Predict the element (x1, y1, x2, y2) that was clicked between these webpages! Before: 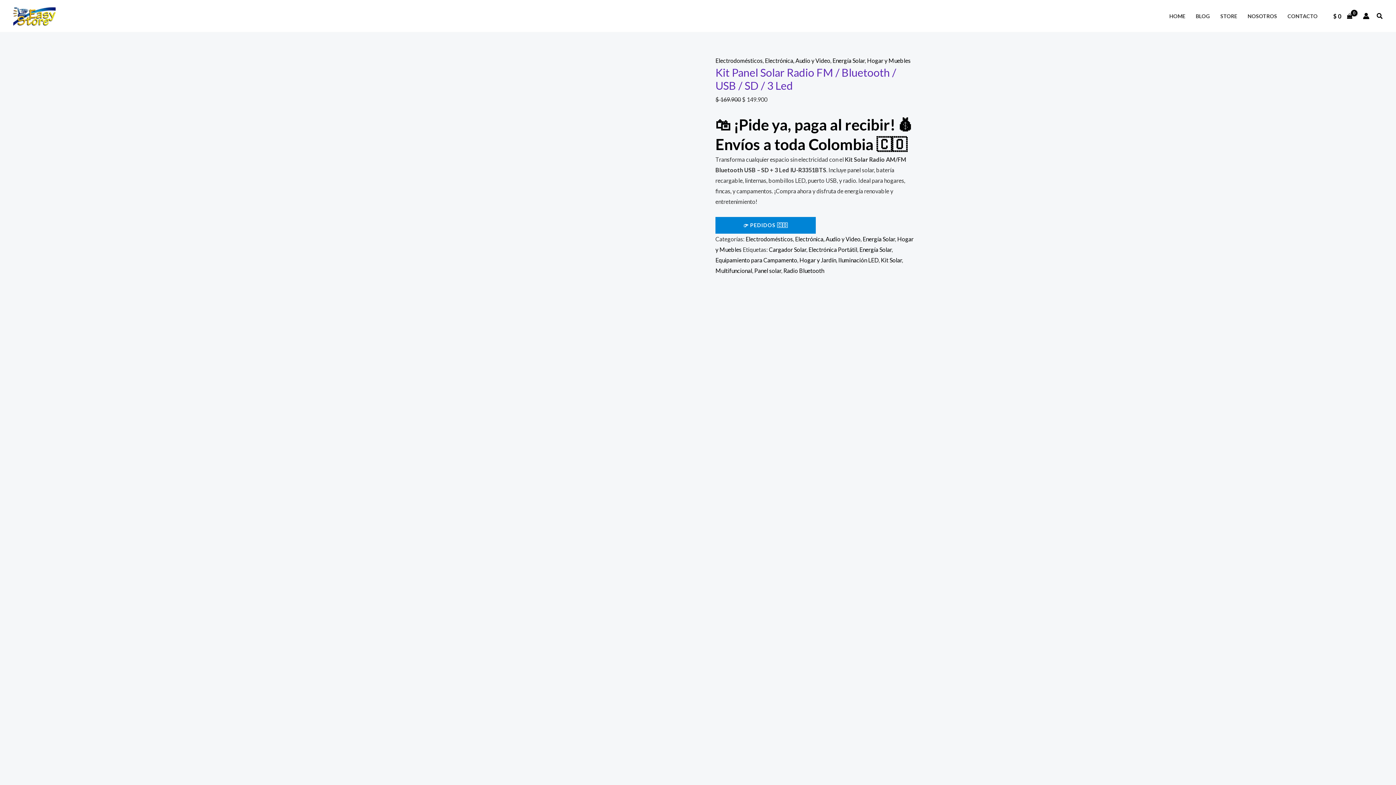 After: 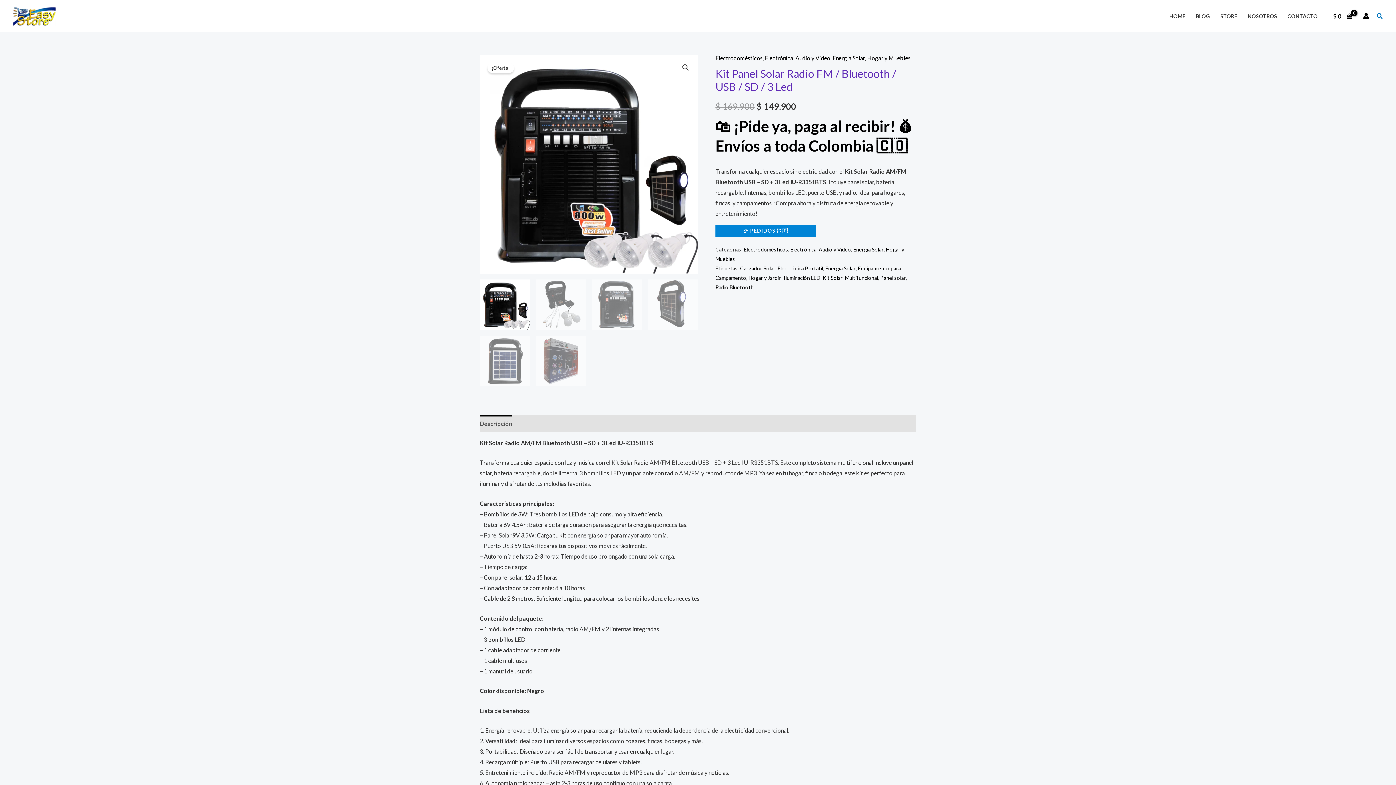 Action: label: Enlace del icono de búsqueda bbox: (1377, 11, 1383, 20)